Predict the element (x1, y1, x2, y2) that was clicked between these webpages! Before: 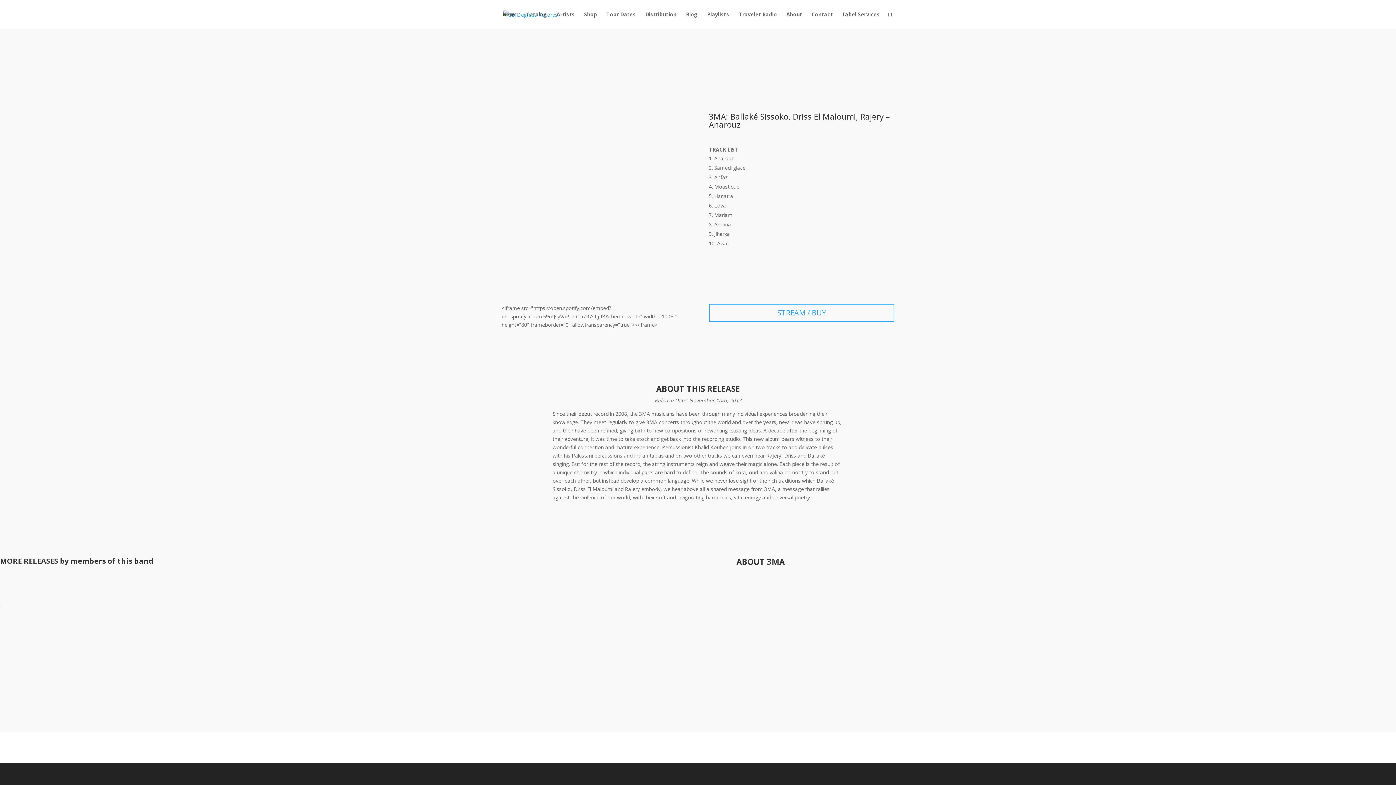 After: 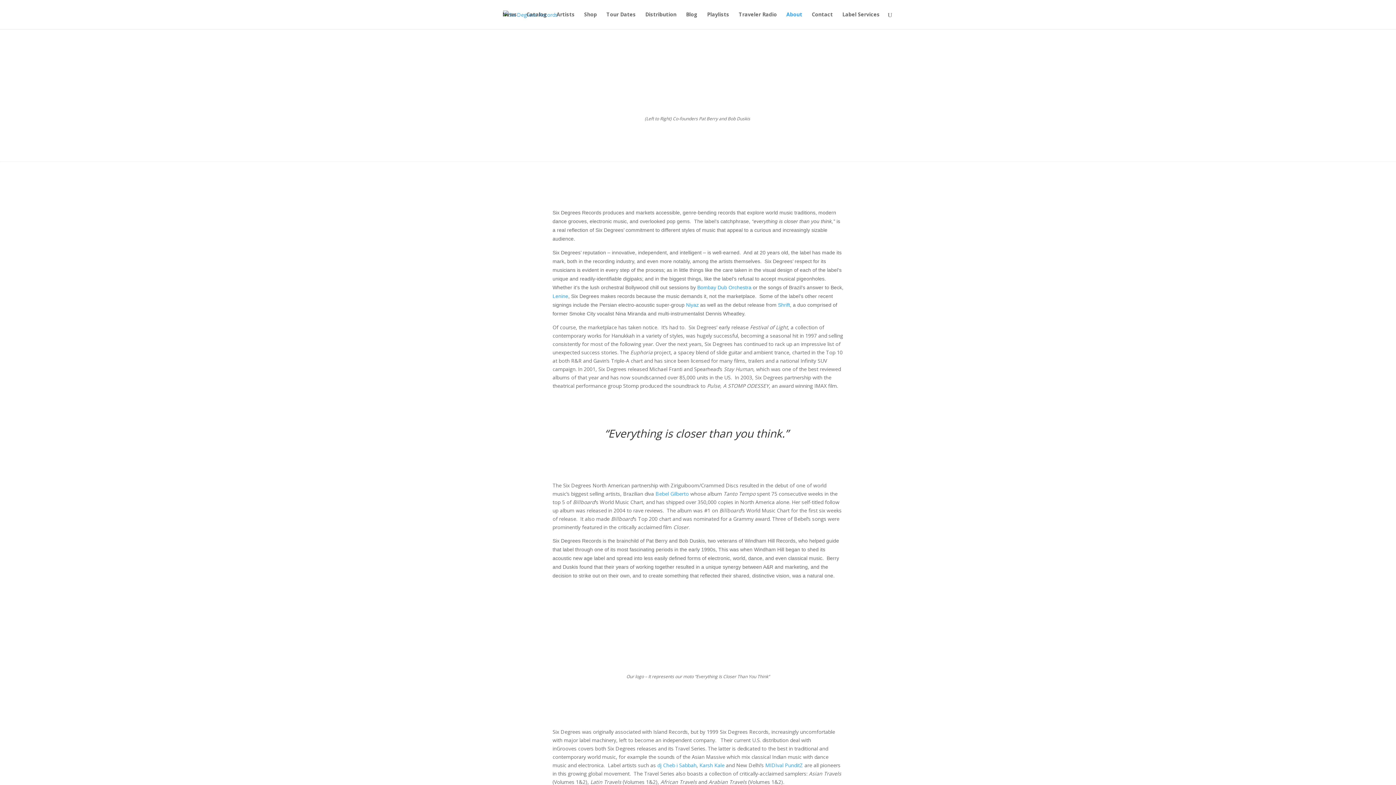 Action: bbox: (786, 12, 802, 29) label: About